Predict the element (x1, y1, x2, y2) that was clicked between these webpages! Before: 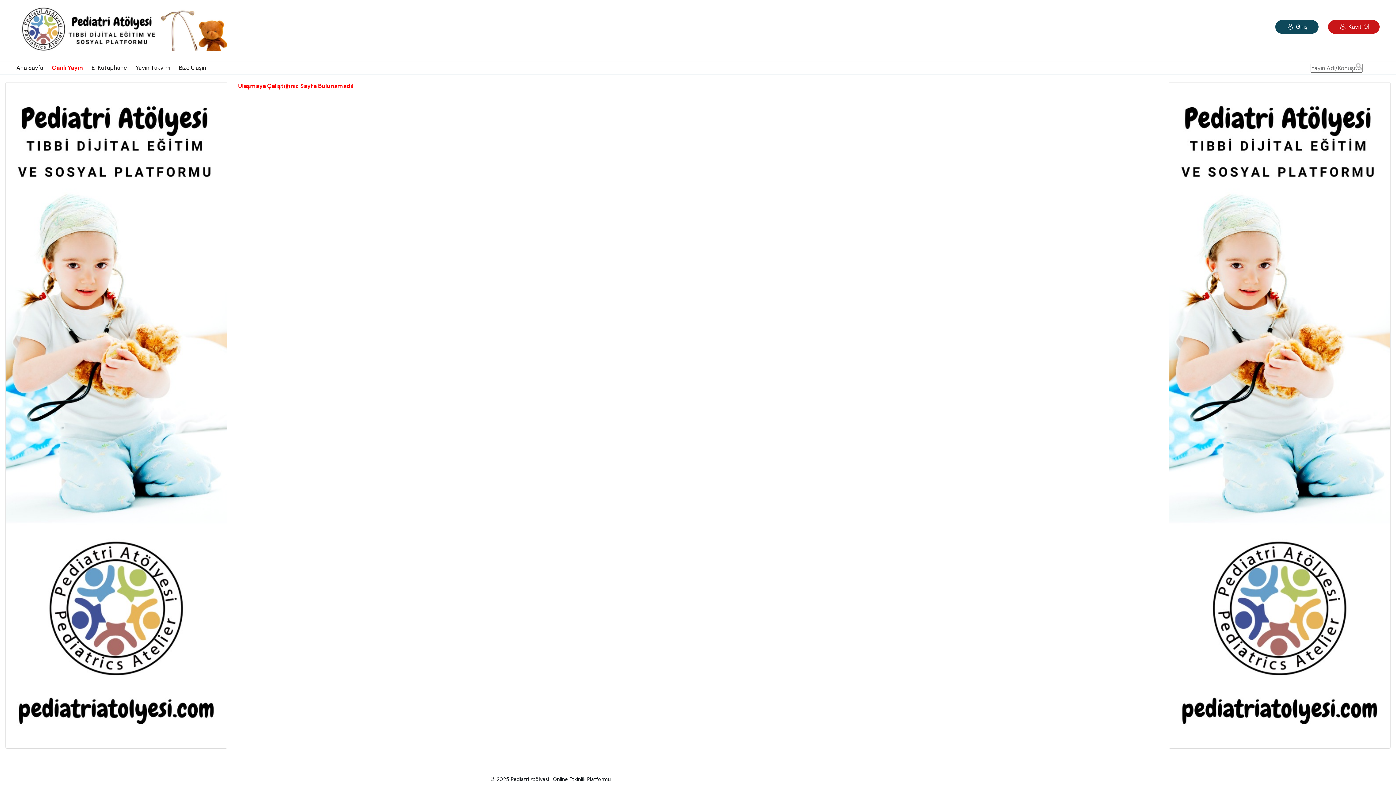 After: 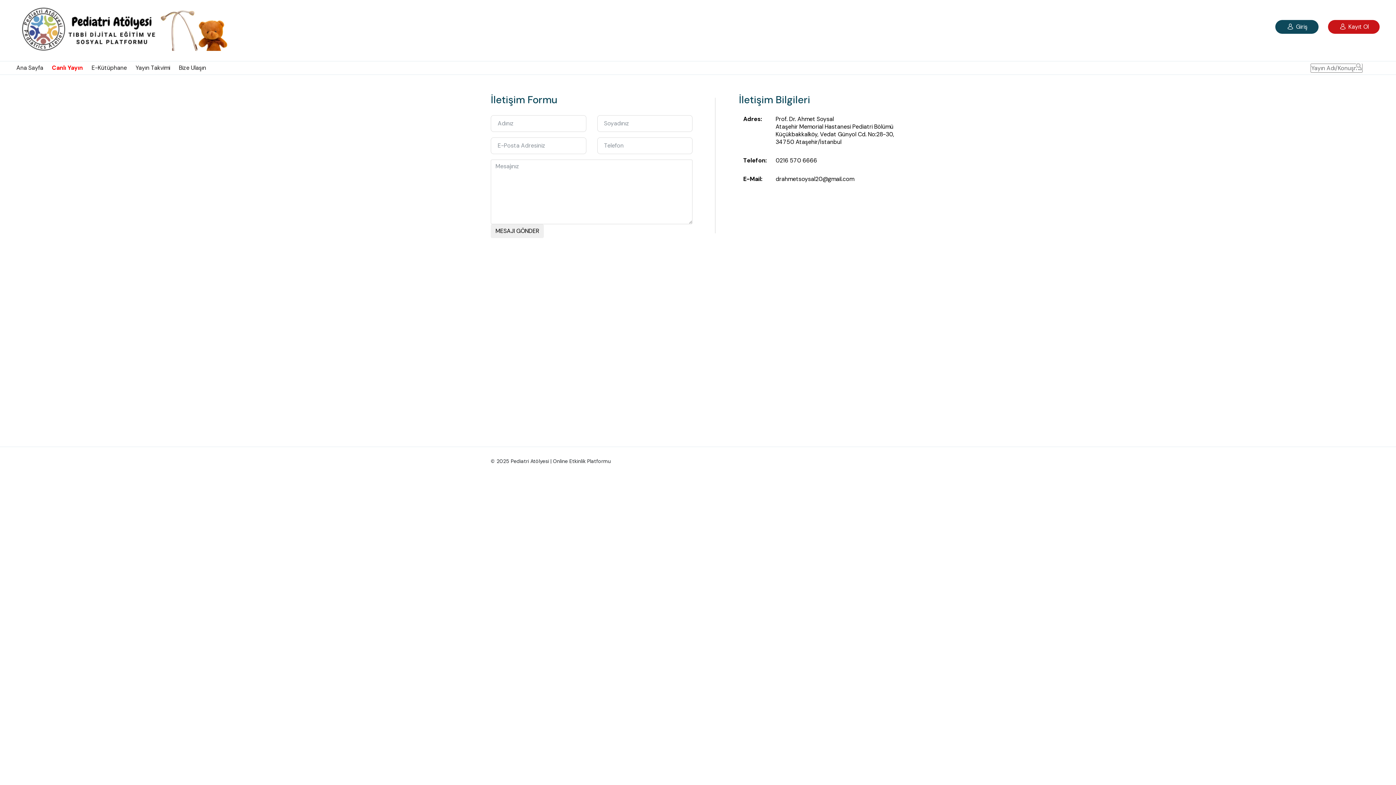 Action: bbox: (178, 64, 206, 71) label: Bize Ulaşın